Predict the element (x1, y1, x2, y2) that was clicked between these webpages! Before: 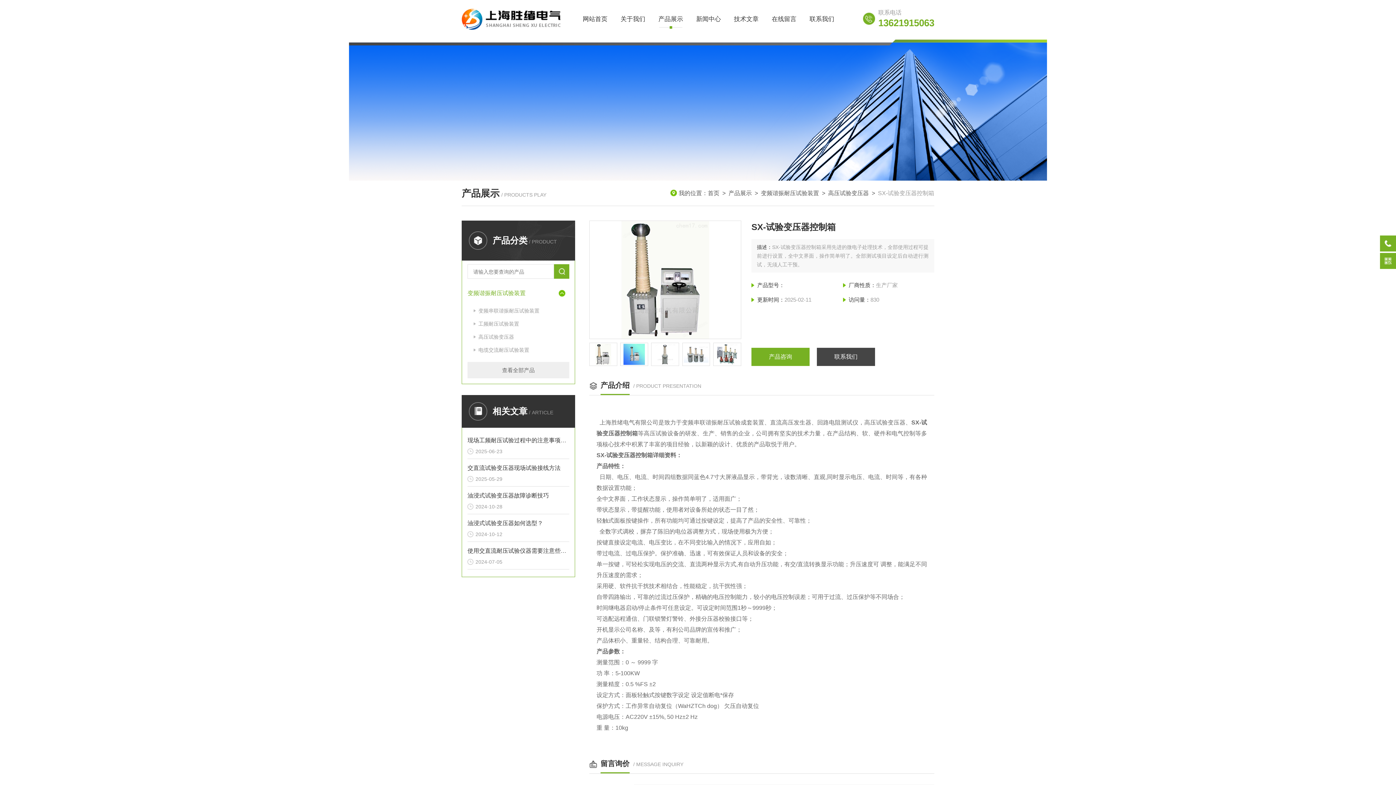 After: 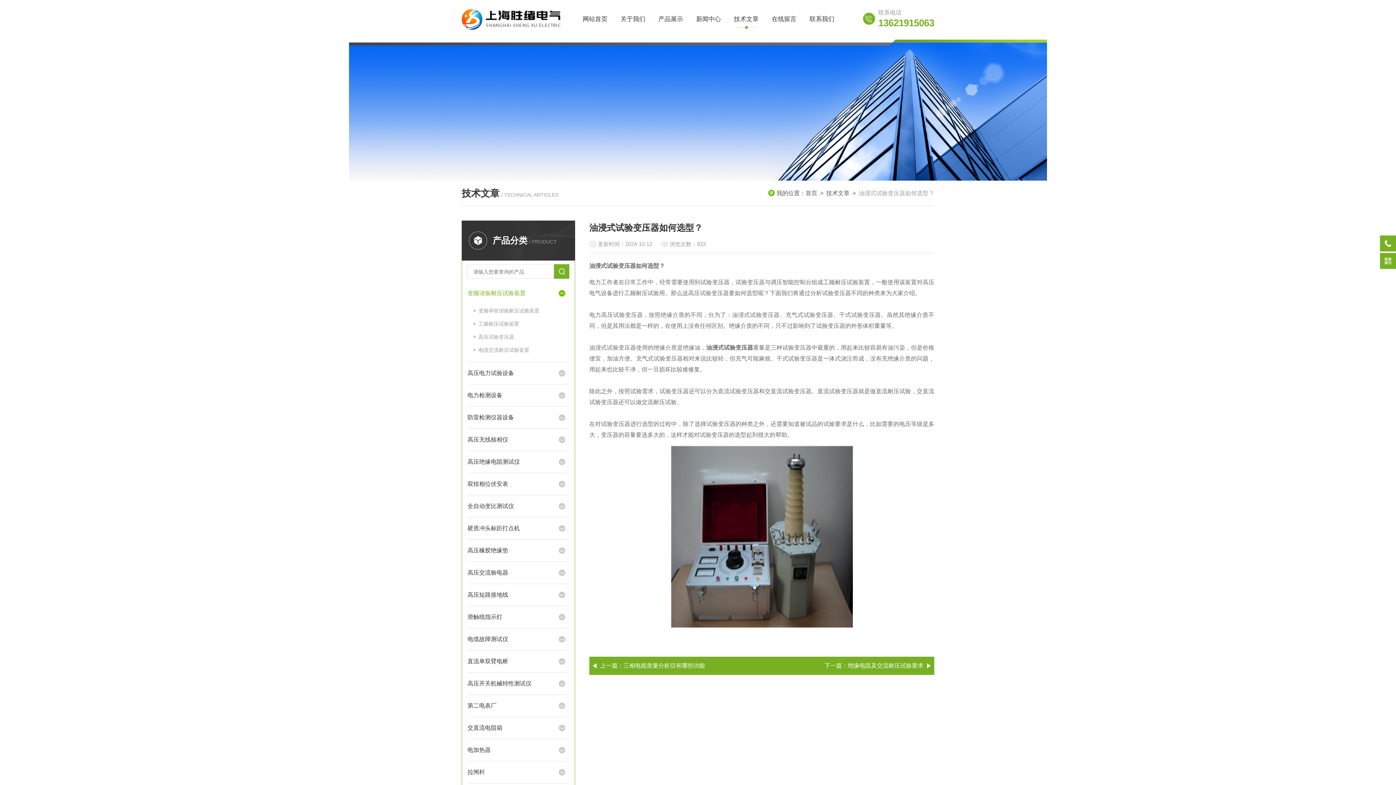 Action: label: 油浸式试验变压器如何选型？ bbox: (467, 518, 569, 529)